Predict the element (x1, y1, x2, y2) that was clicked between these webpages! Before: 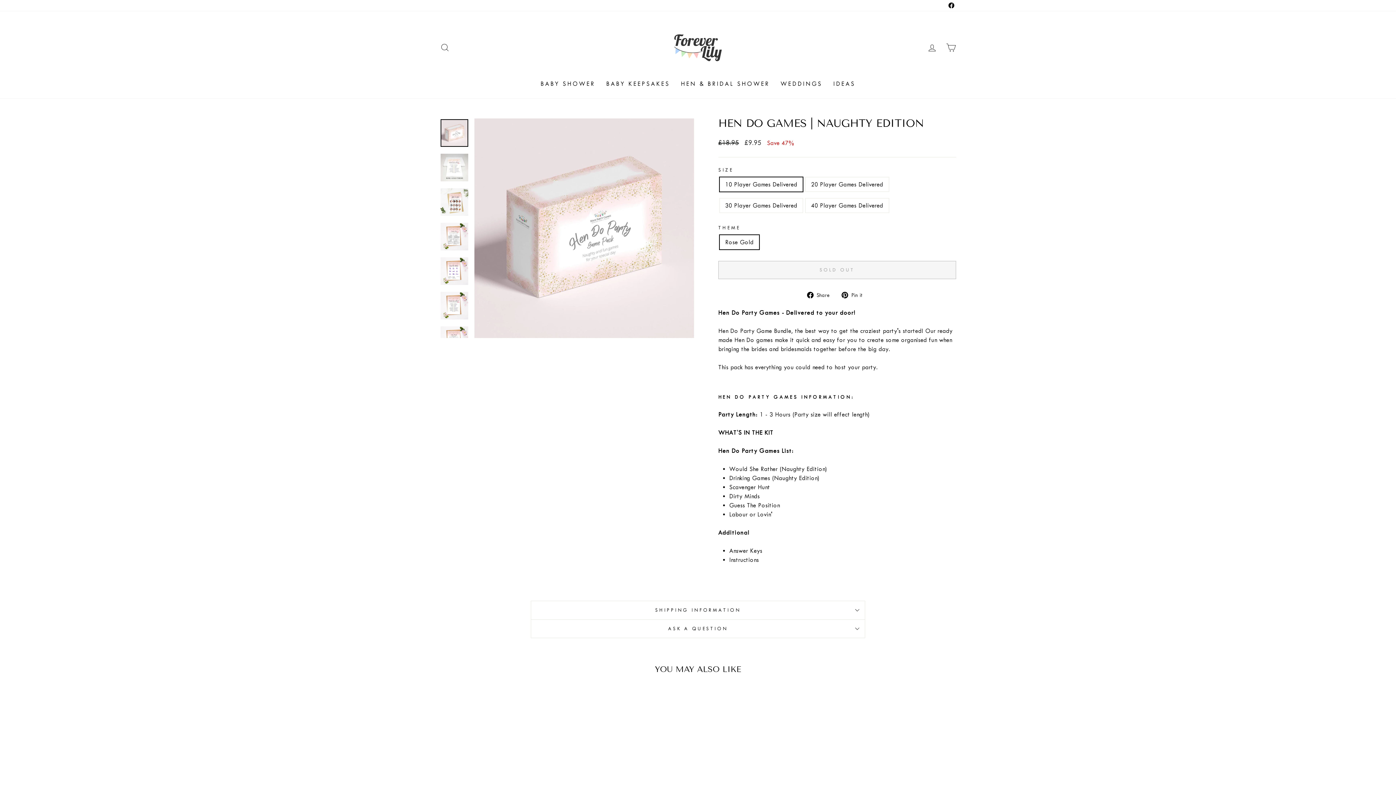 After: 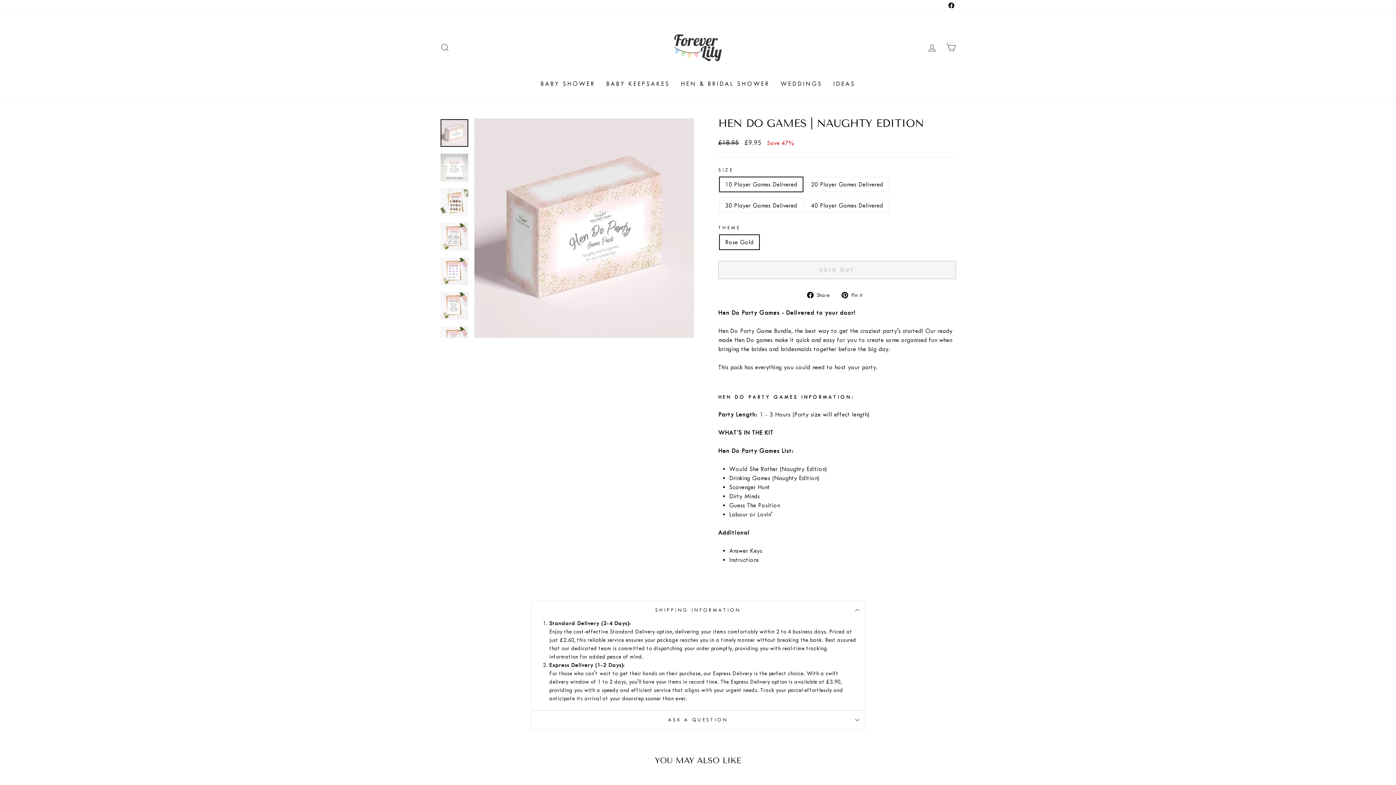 Action: label: SHIPPING INFORMATION bbox: (530, 601, 865, 619)